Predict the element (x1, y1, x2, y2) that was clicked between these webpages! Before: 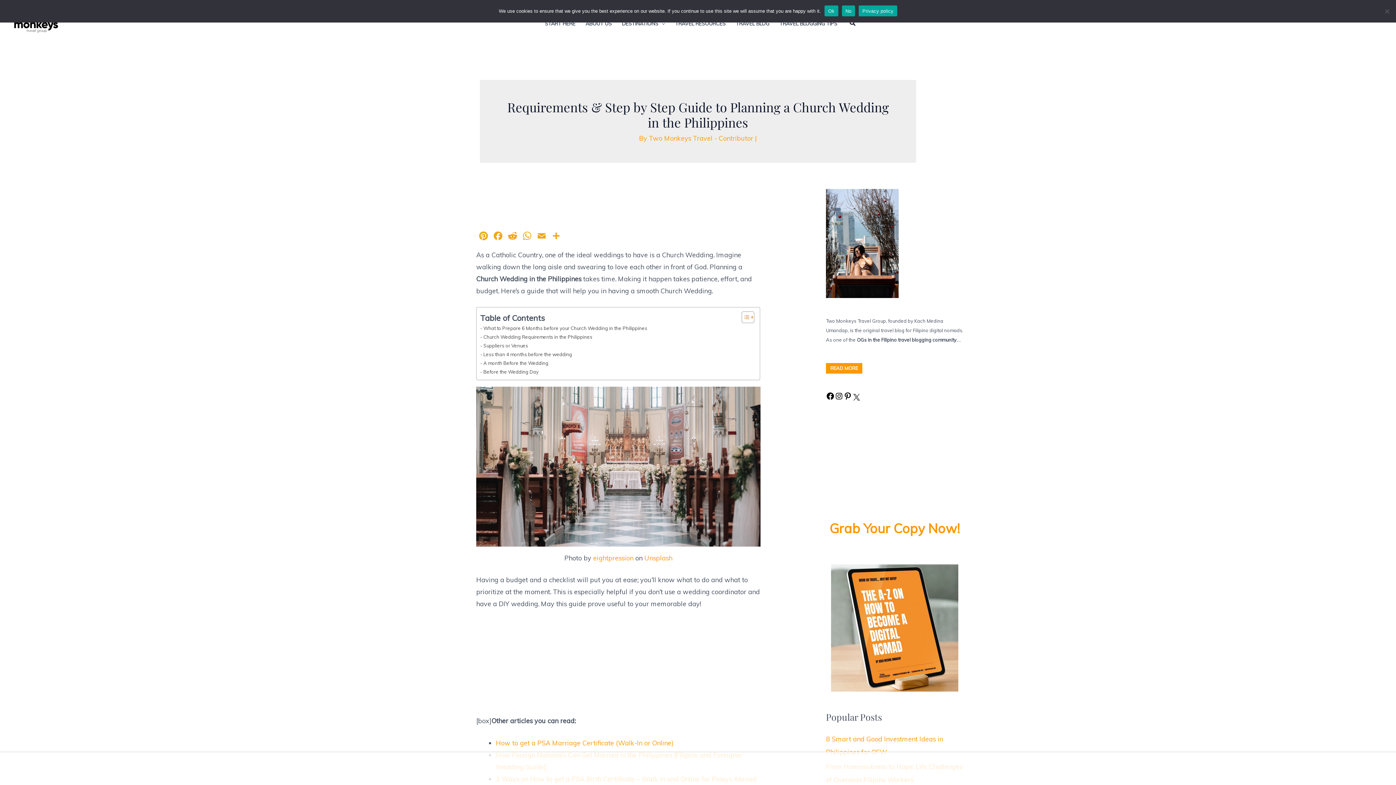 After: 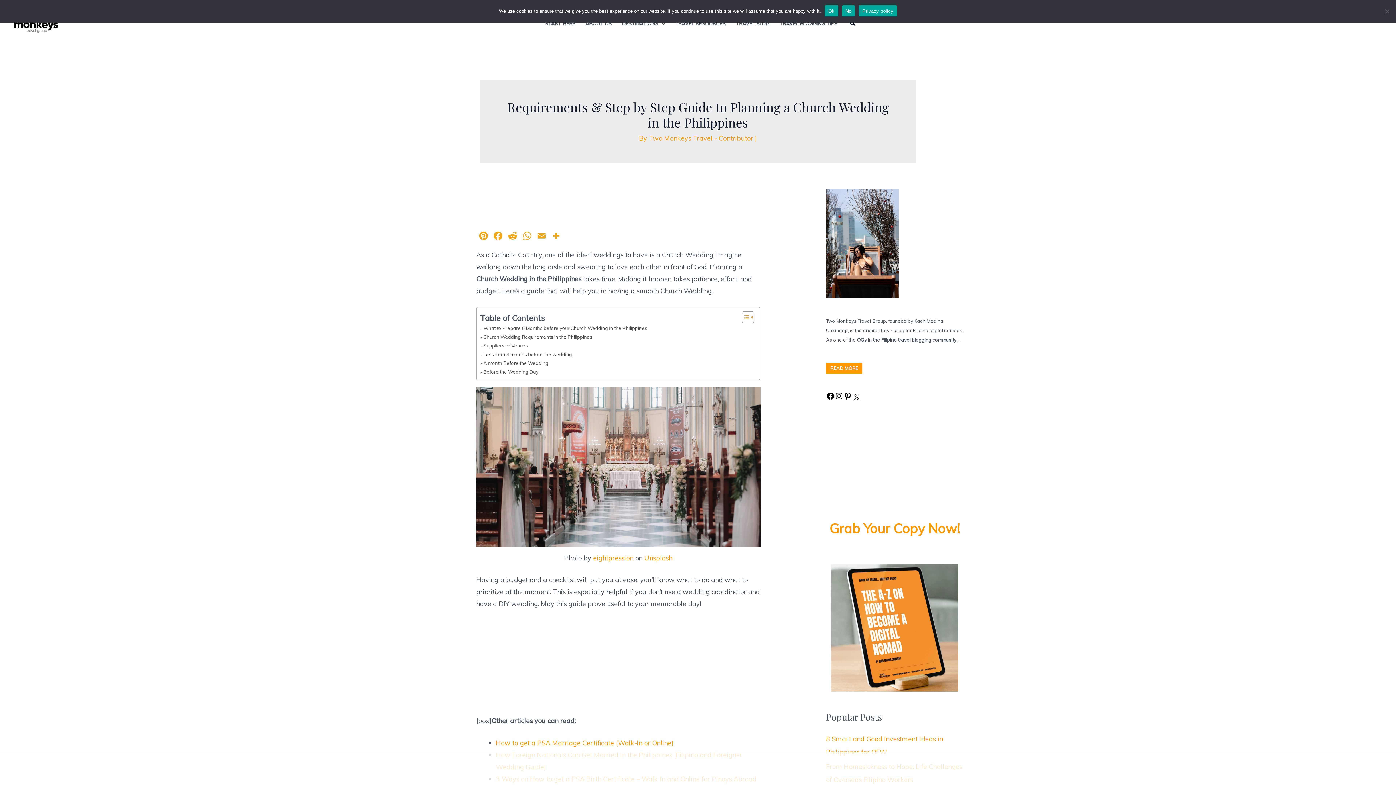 Action: bbox: (859, 5, 897, 16) label: Privacy policy